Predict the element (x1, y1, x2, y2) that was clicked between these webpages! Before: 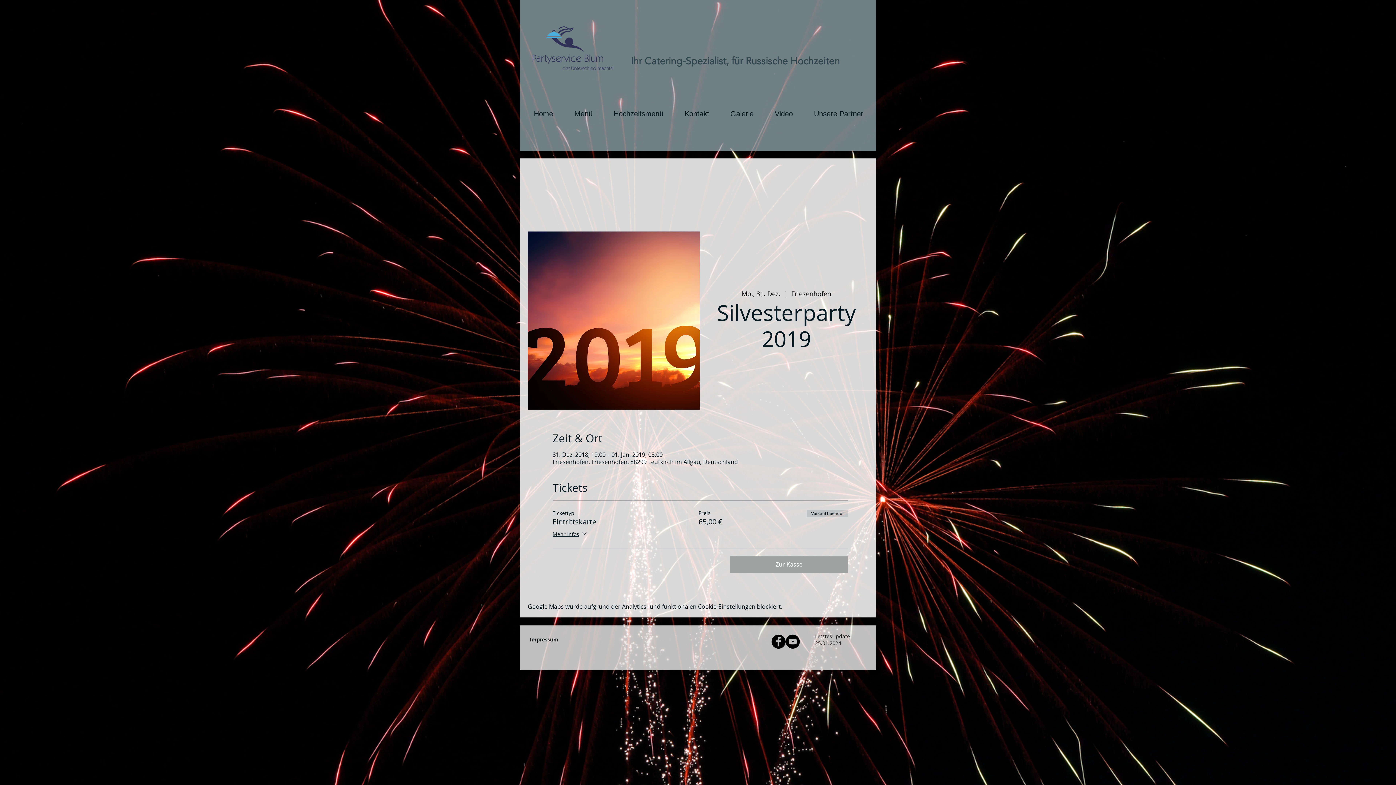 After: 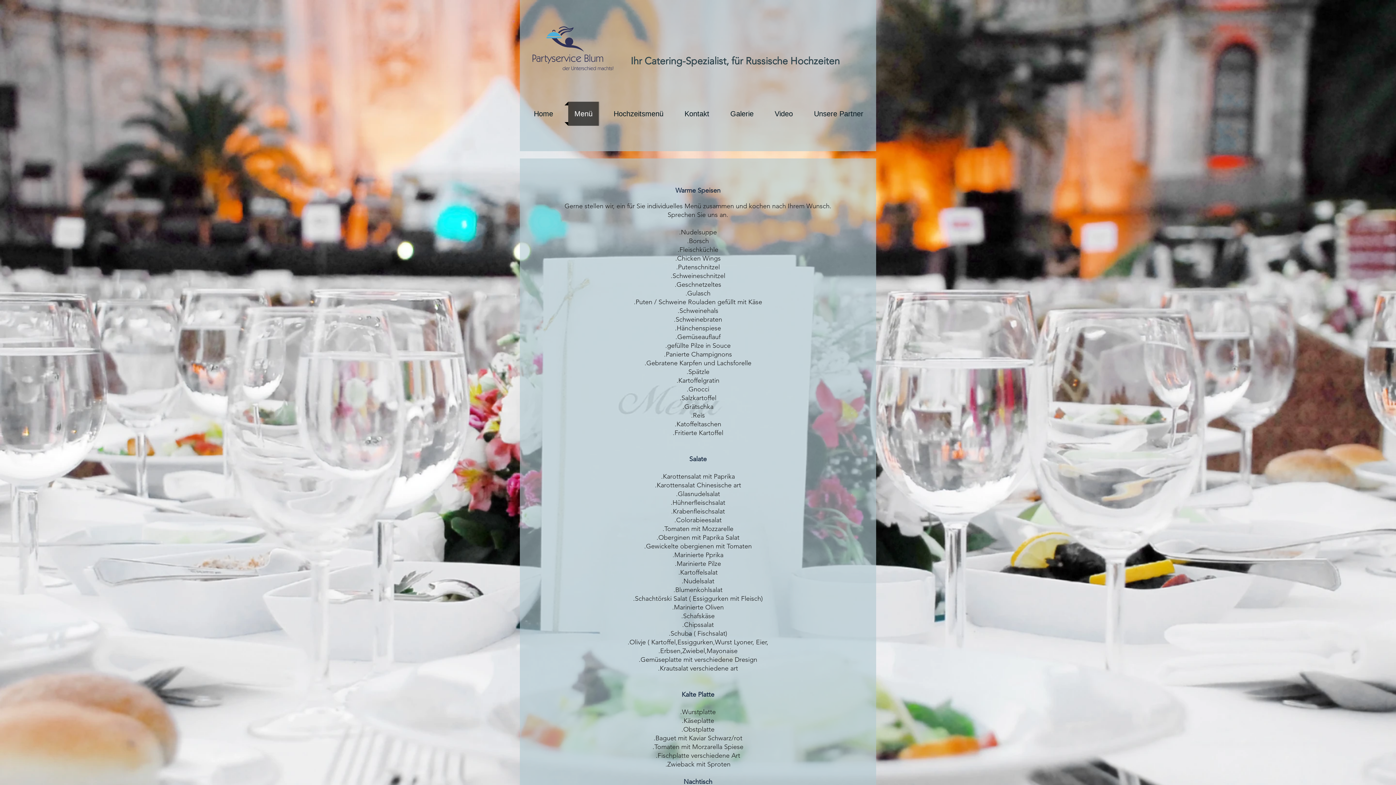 Action: bbox: (564, 101, 602, 125) label: Menü